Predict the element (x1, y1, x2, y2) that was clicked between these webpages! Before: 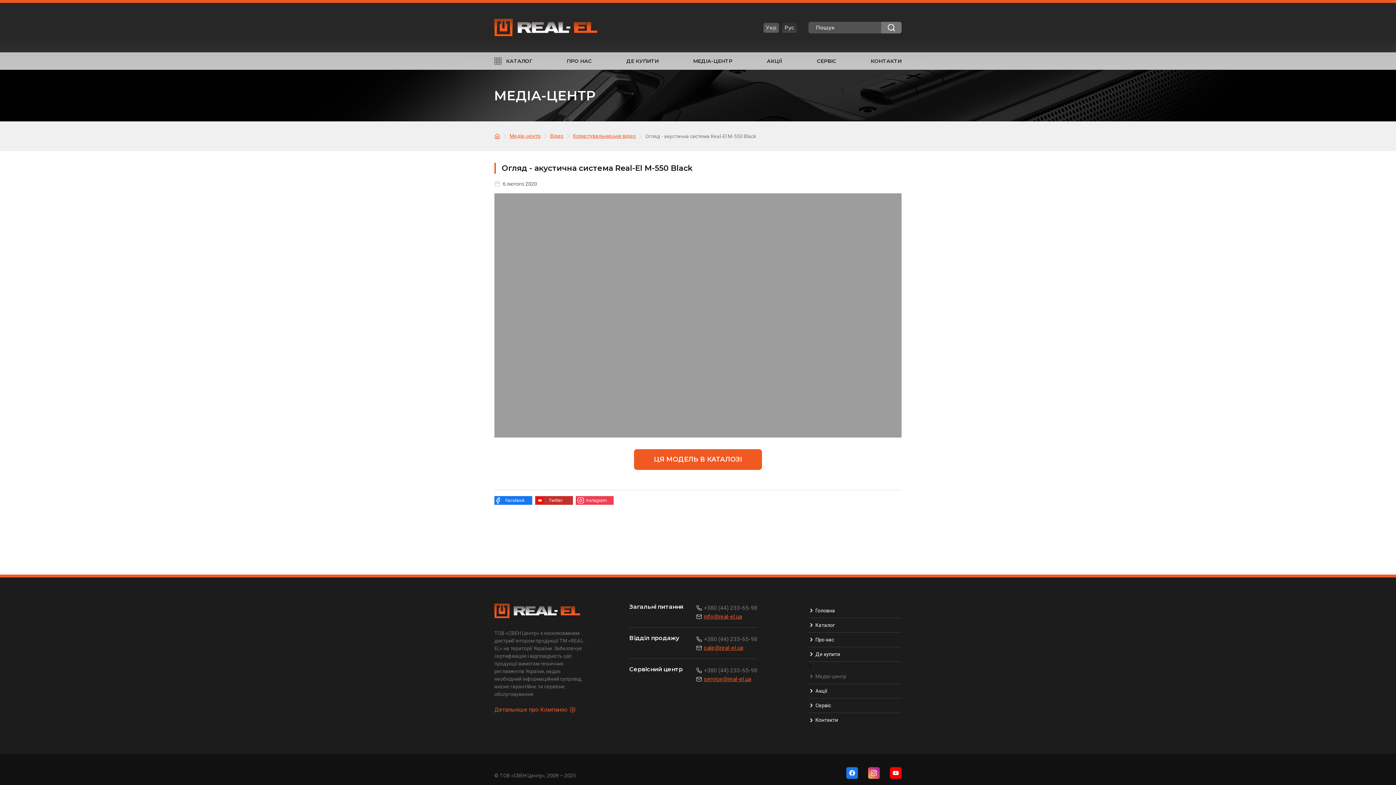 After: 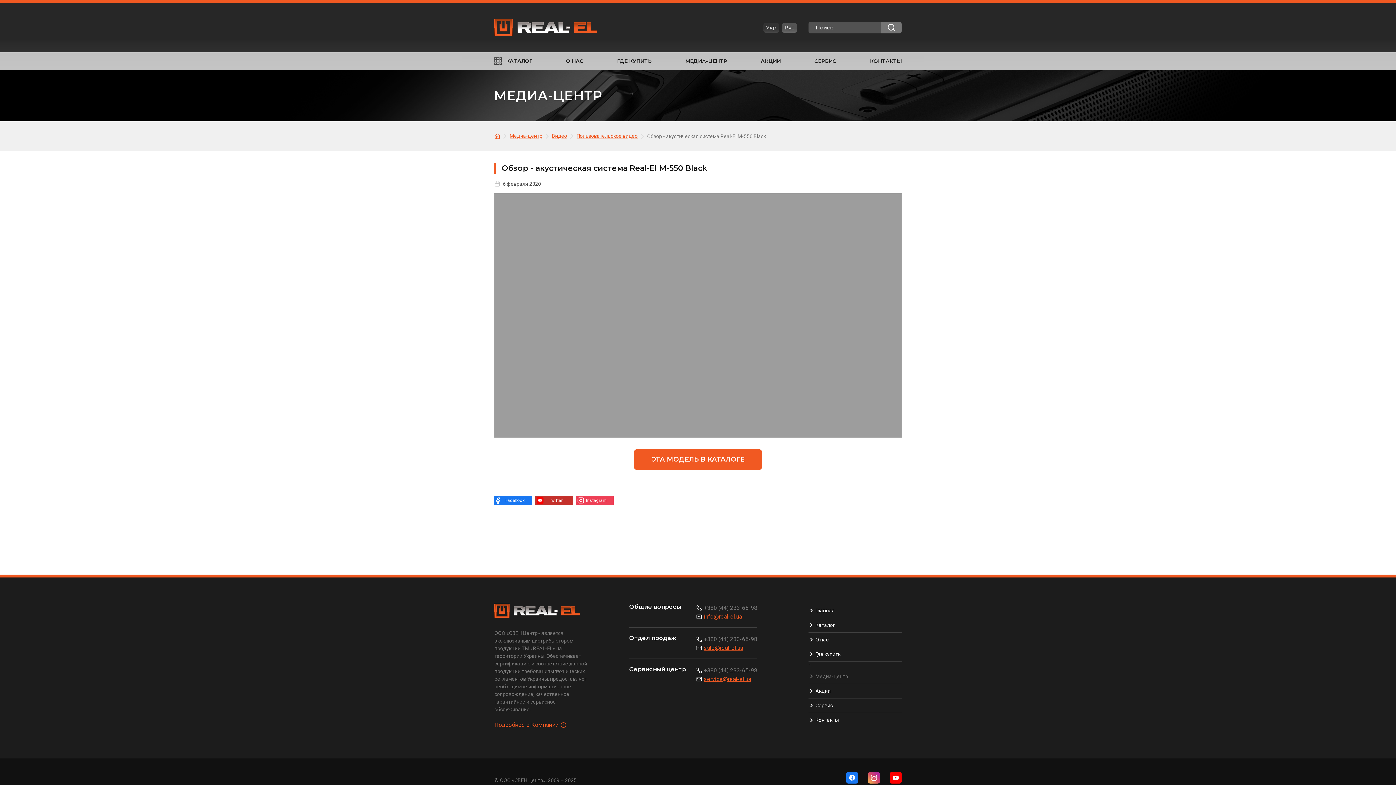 Action: bbox: (782, 22, 797, 32) label: Рус